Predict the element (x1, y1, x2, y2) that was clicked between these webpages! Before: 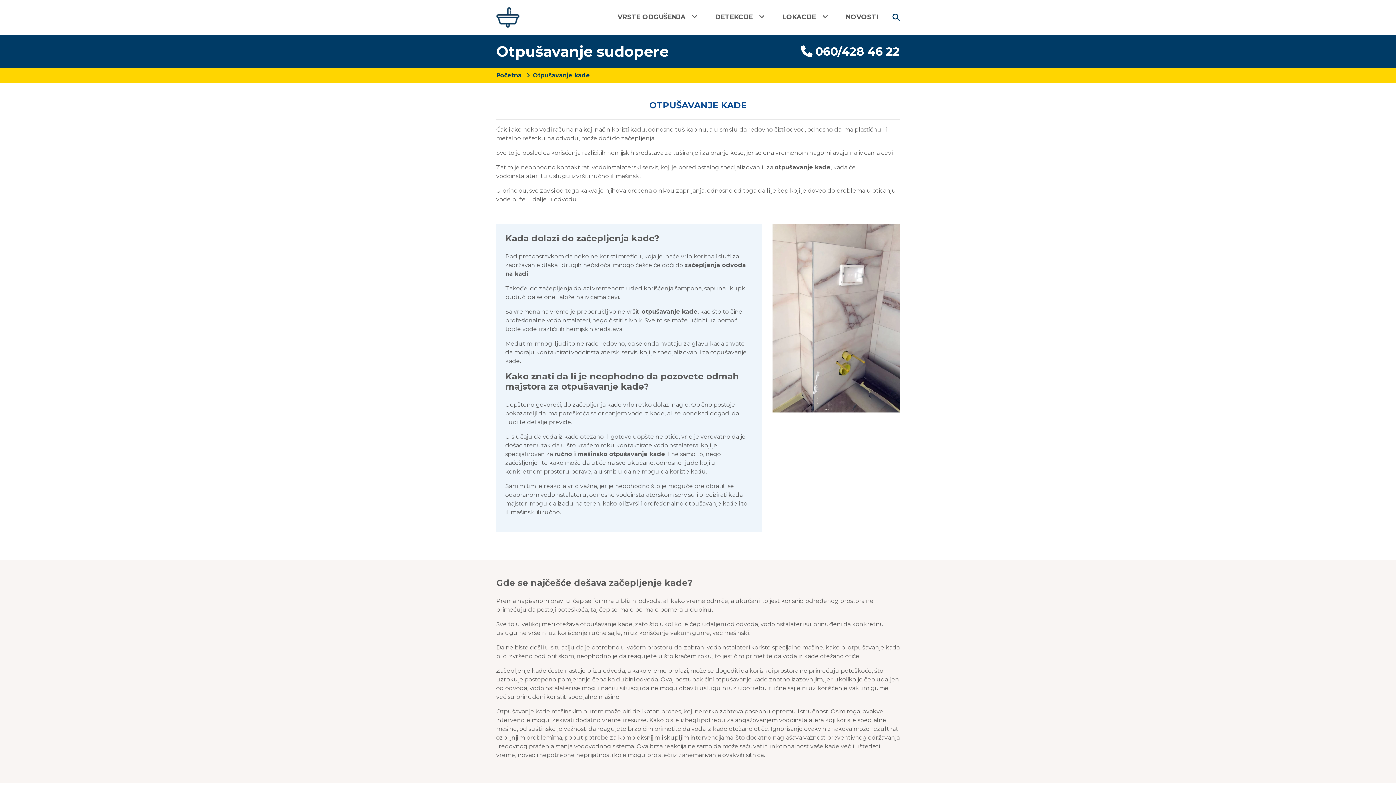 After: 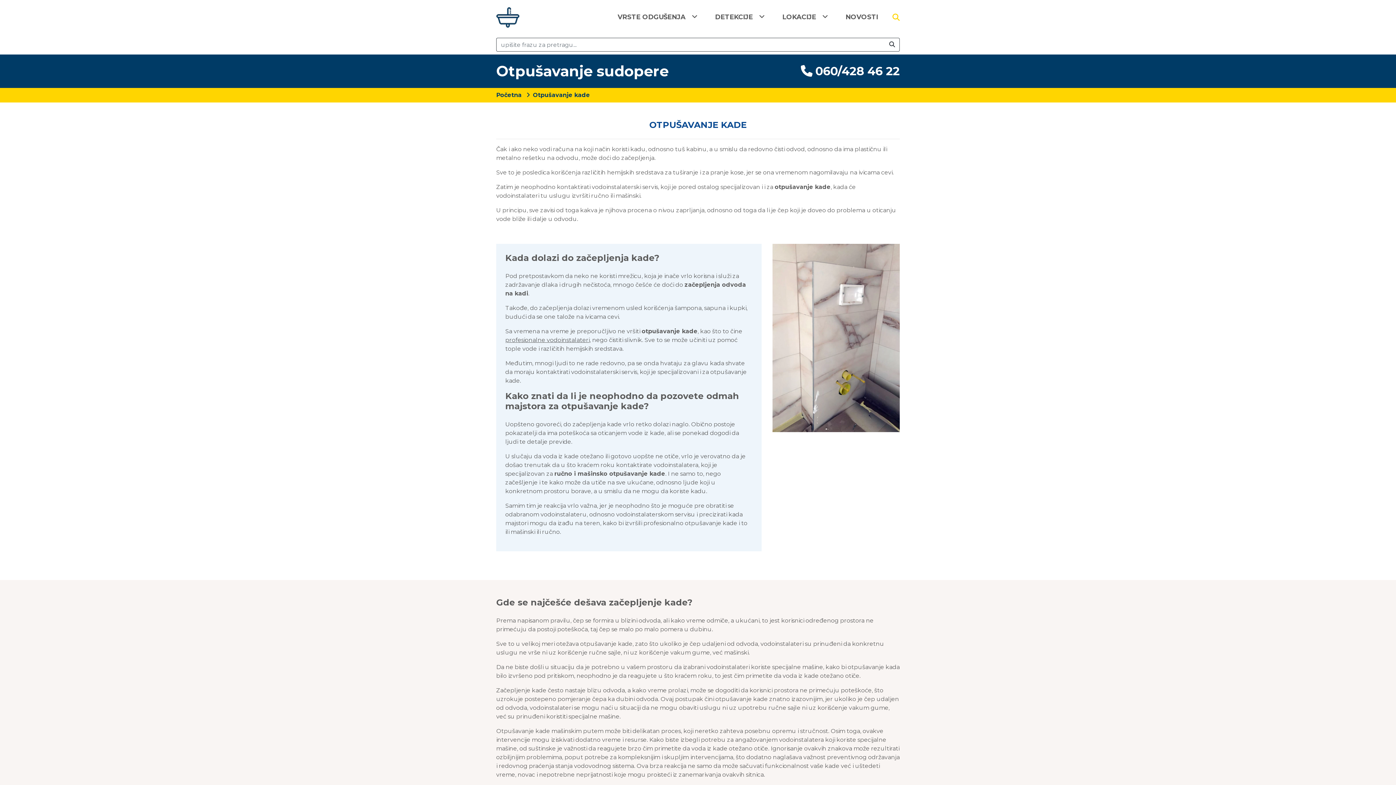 Action: bbox: (892, 13, 900, 21)